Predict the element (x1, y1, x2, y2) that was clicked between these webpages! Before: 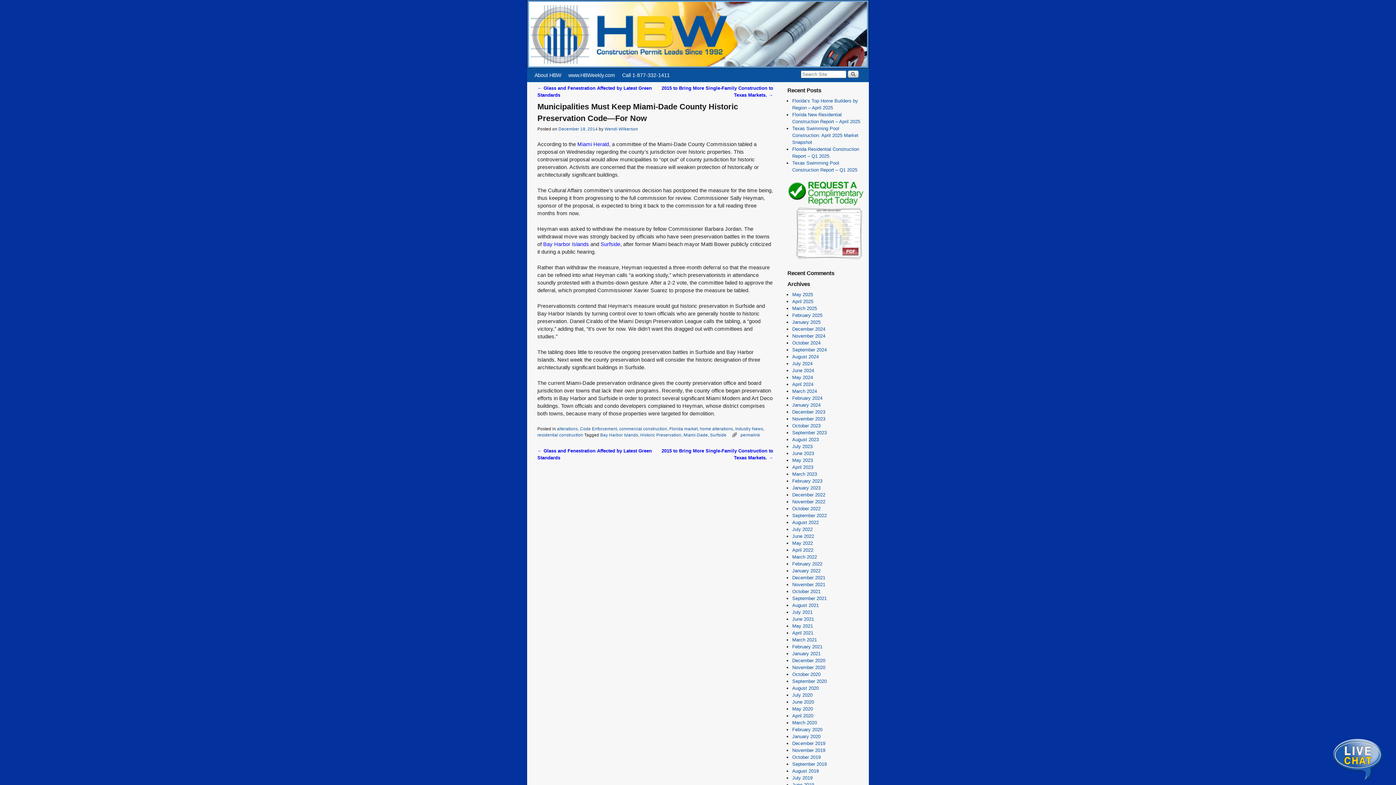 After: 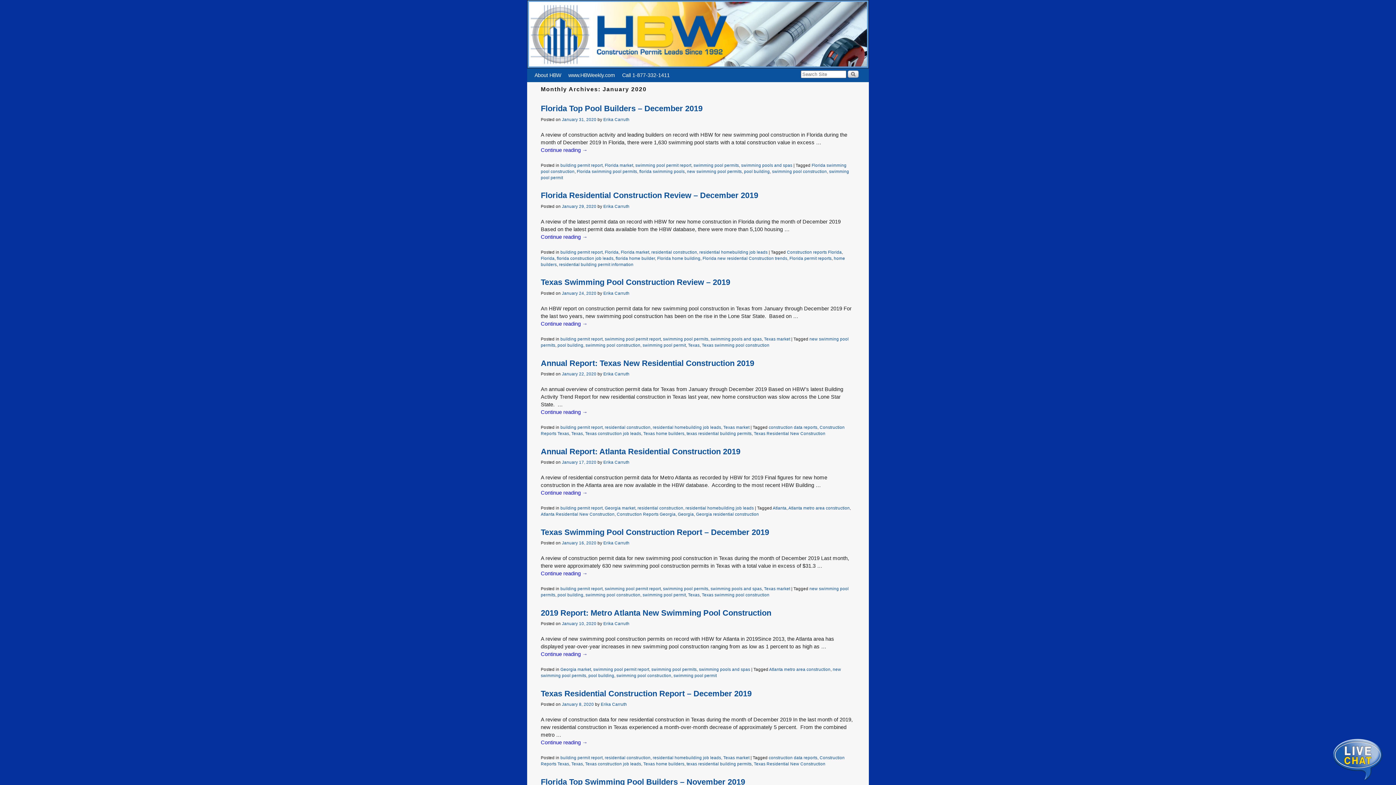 Action: bbox: (792, 734, 820, 739) label: January 2020